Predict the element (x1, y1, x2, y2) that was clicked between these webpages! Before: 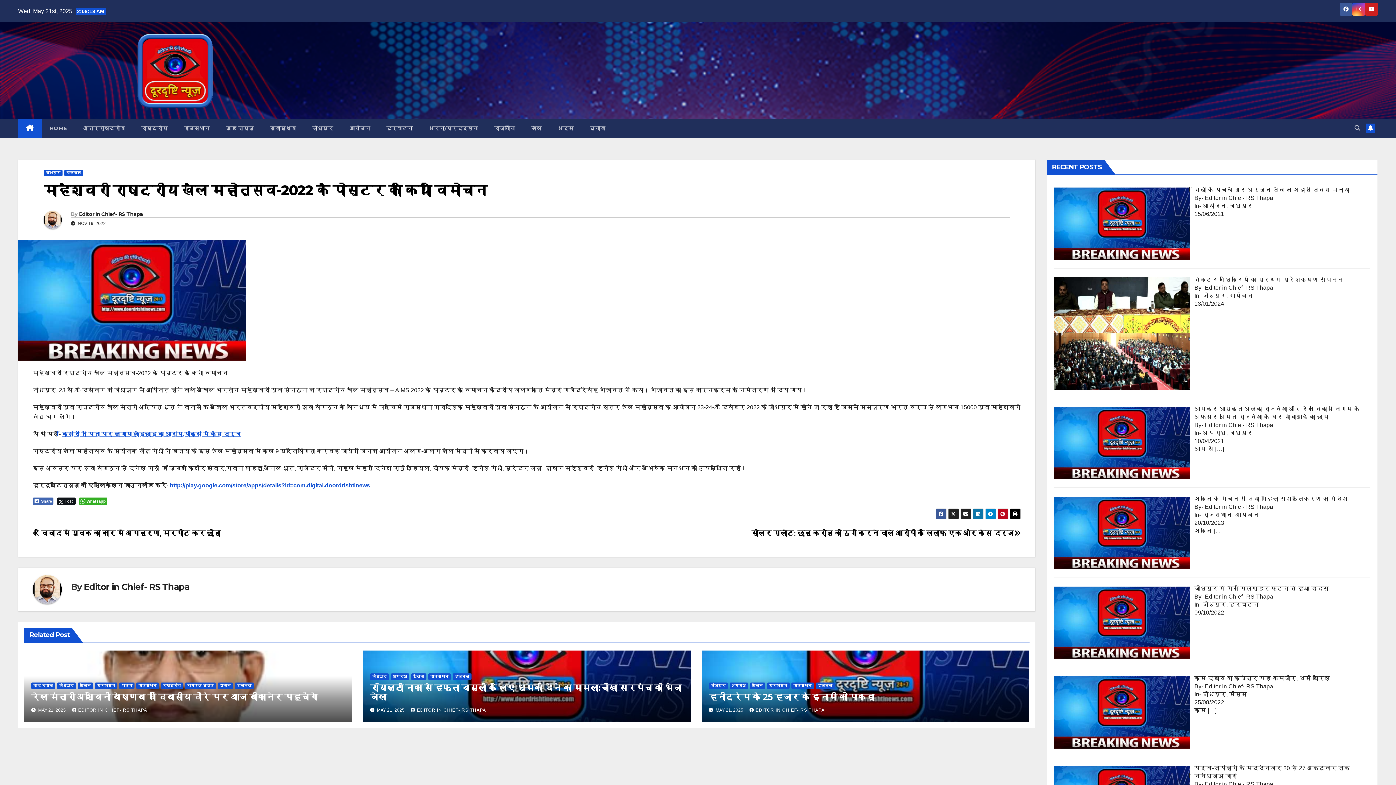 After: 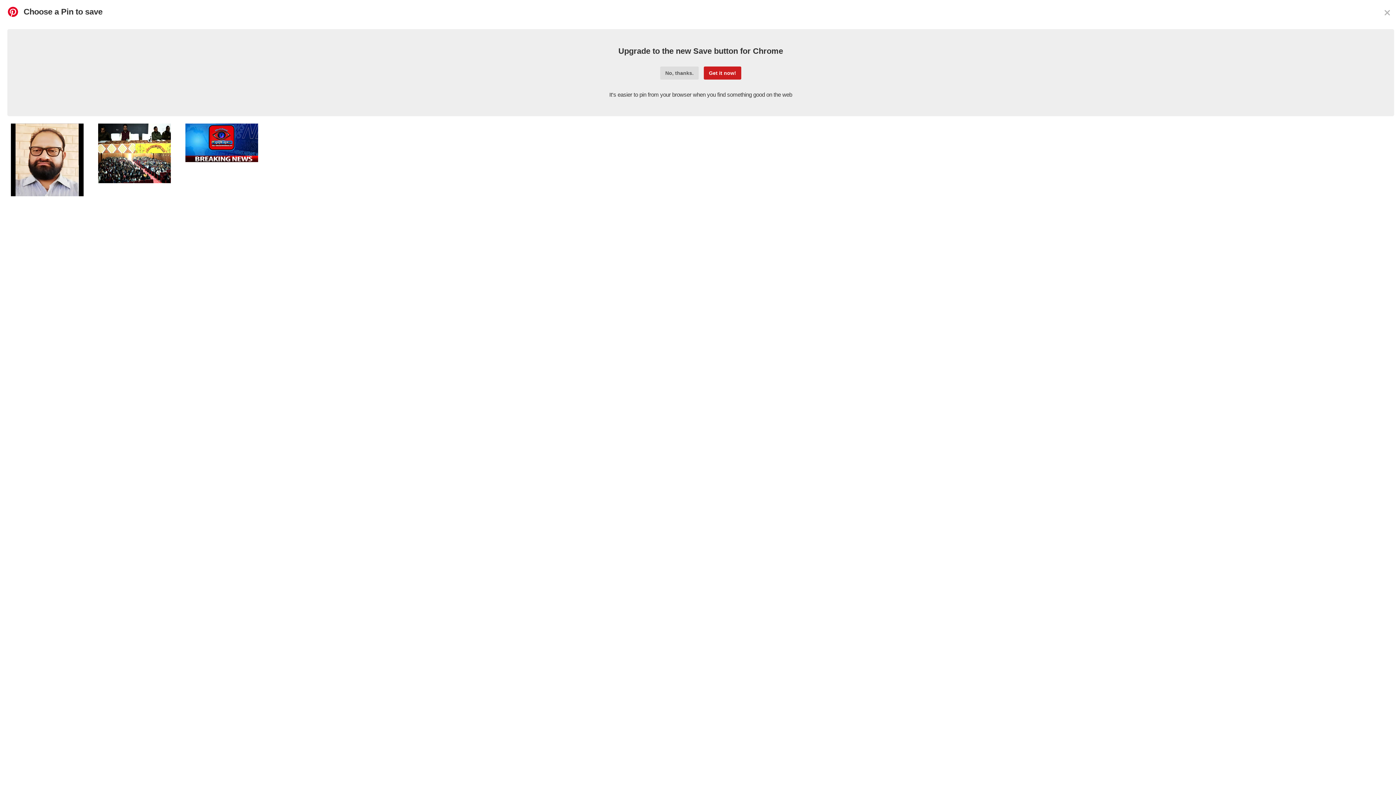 Action: bbox: (997, 508, 1008, 519)